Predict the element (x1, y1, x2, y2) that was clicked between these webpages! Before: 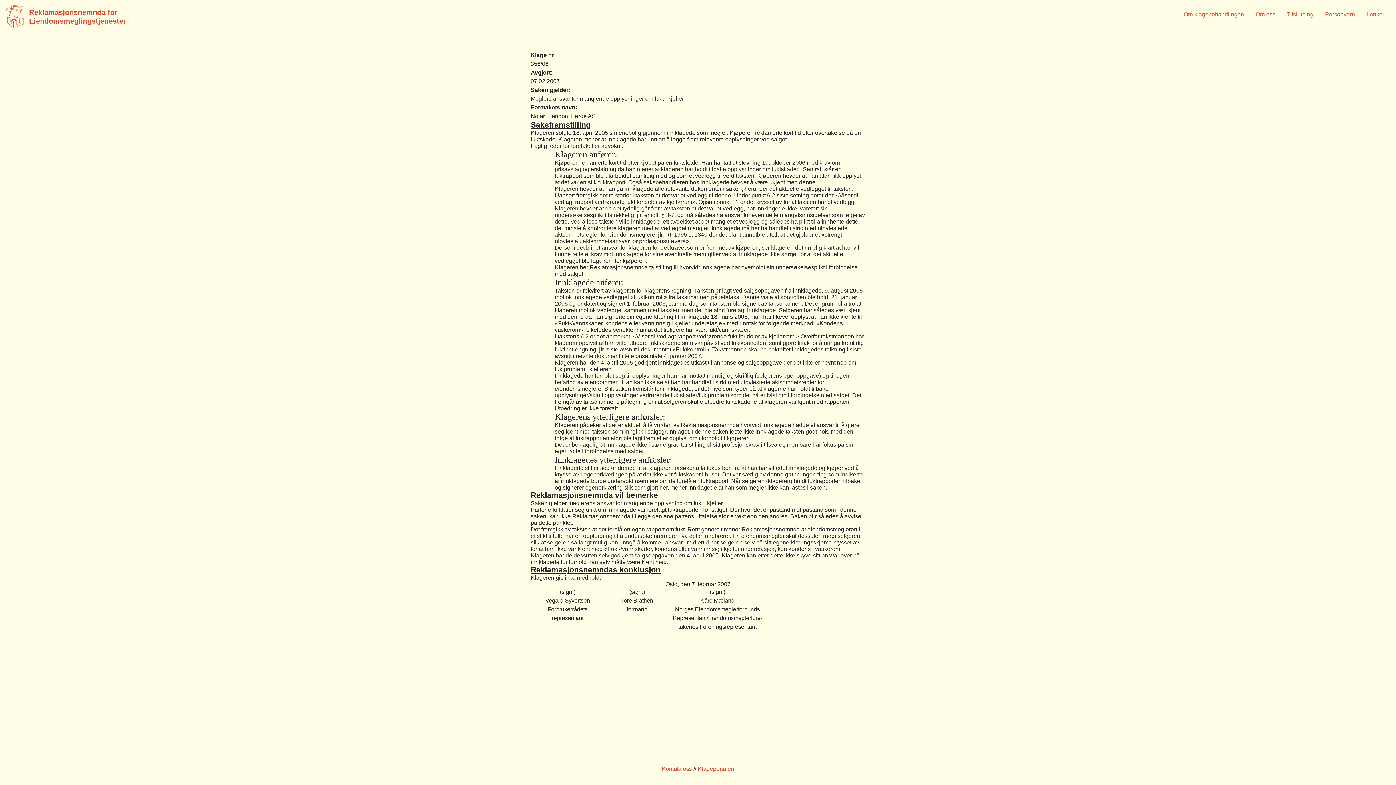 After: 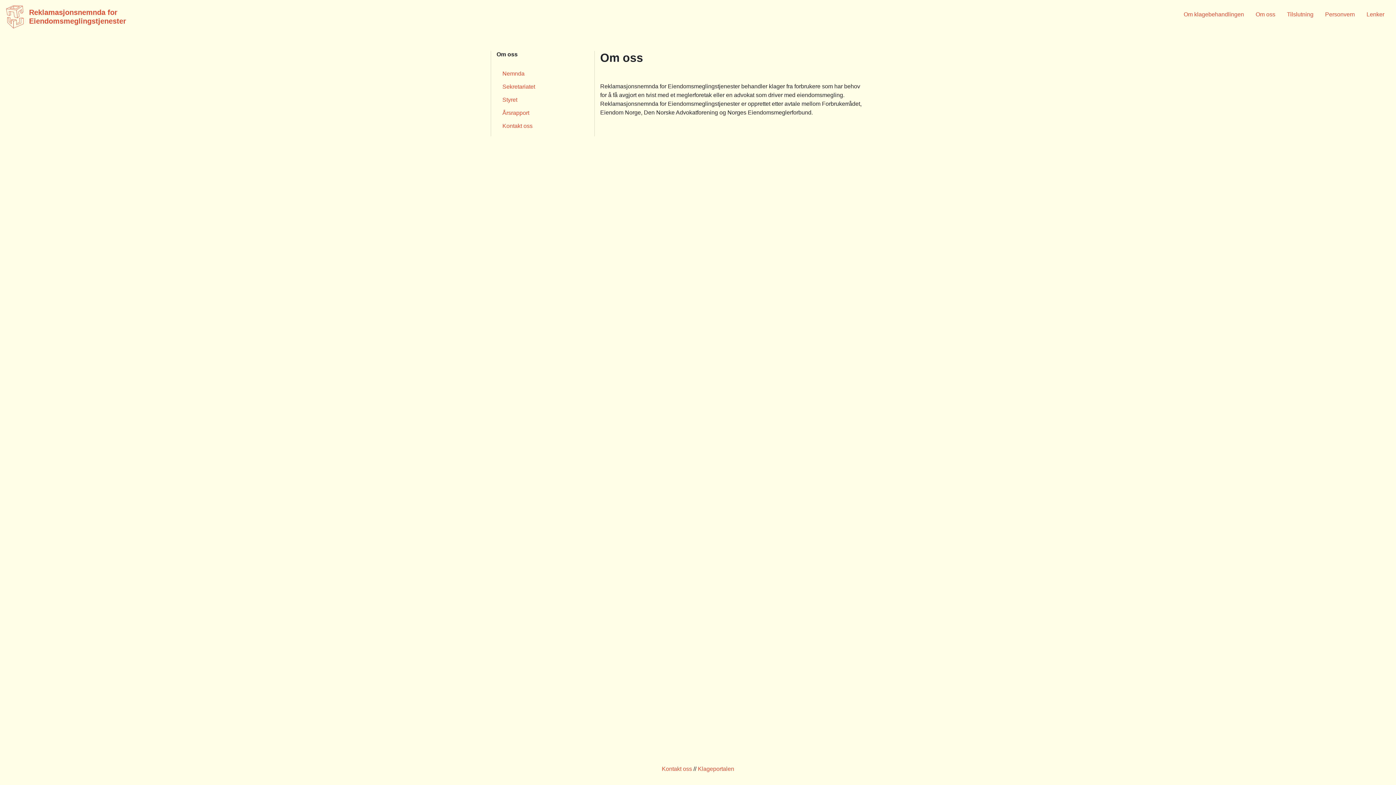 Action: bbox: (1256, 11, 1275, 17) label: Om oss